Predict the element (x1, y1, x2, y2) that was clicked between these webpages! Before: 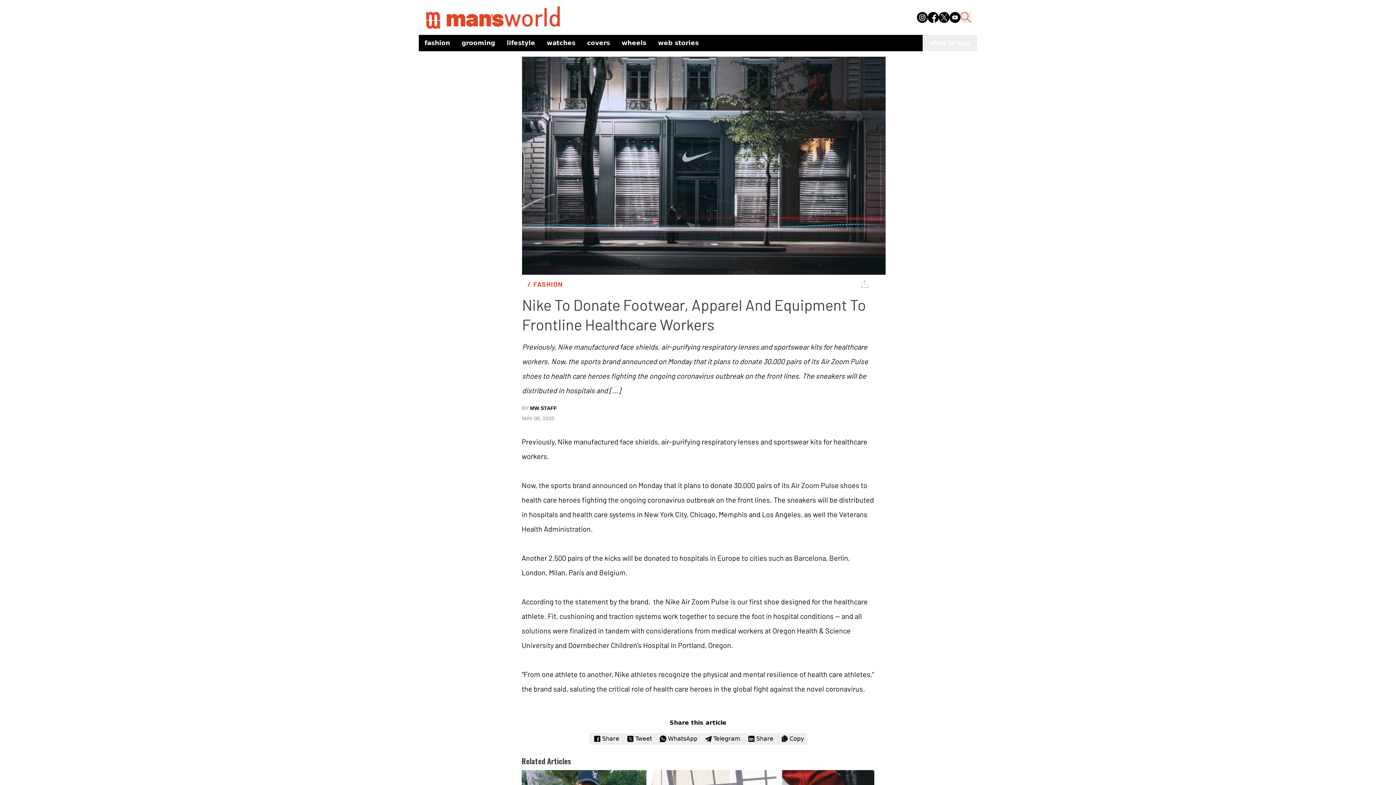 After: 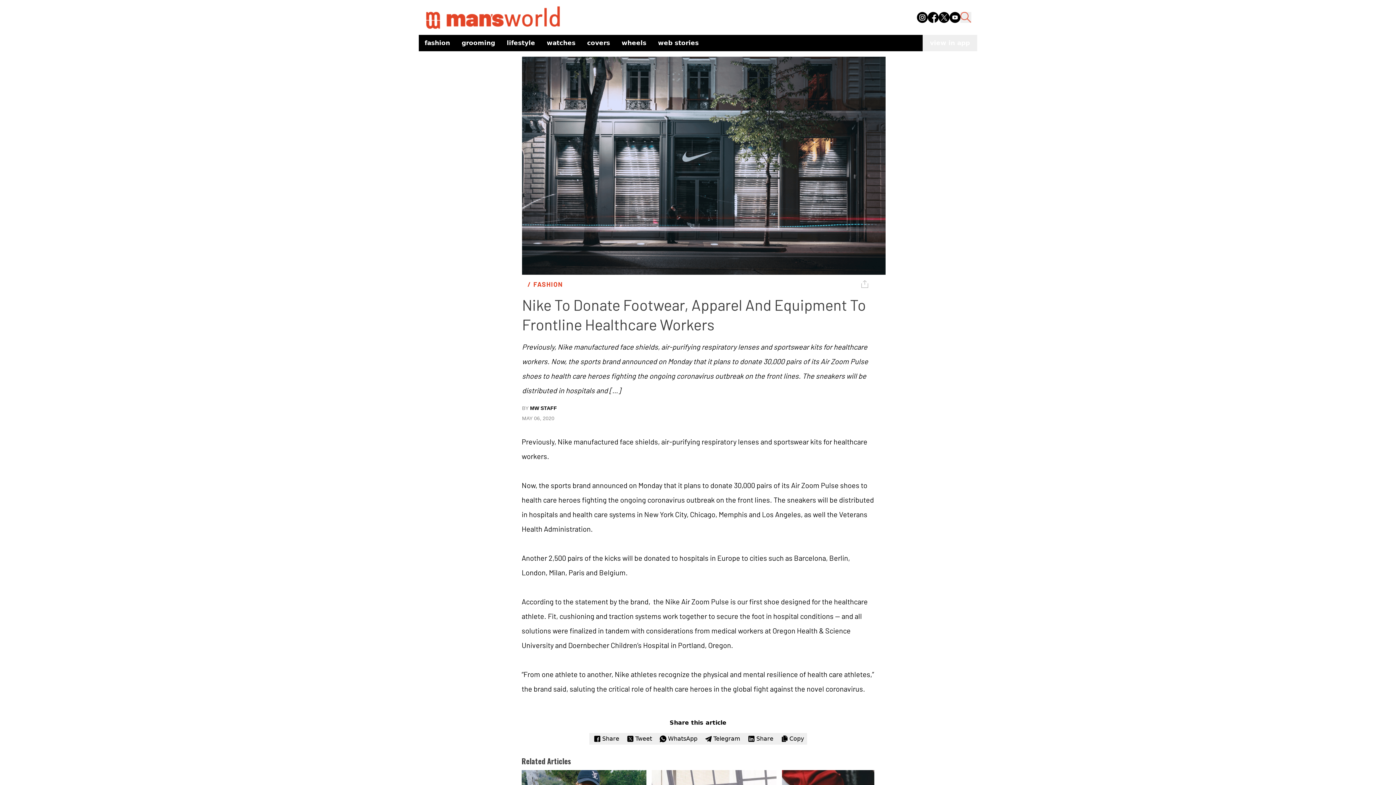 Action: bbox: (917, 11, 928, 22)